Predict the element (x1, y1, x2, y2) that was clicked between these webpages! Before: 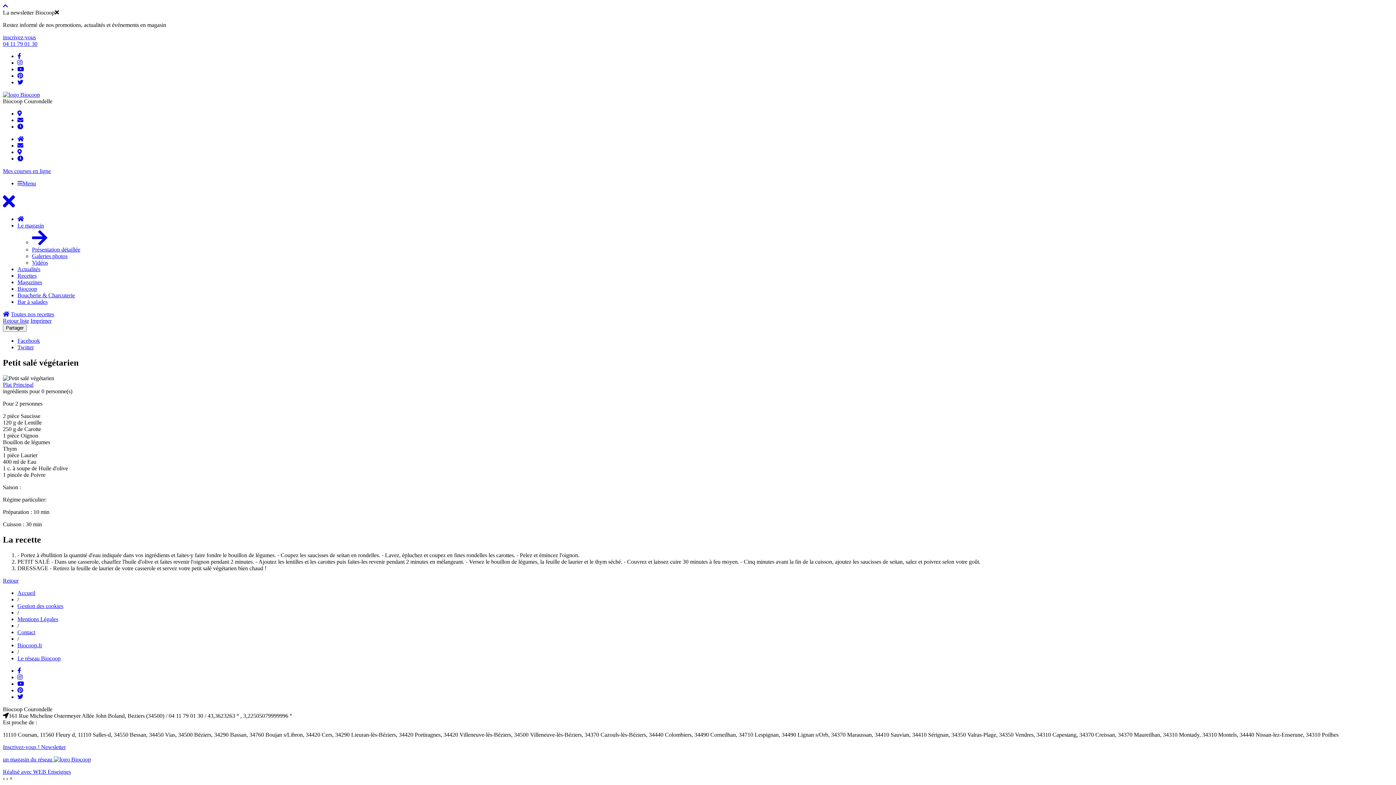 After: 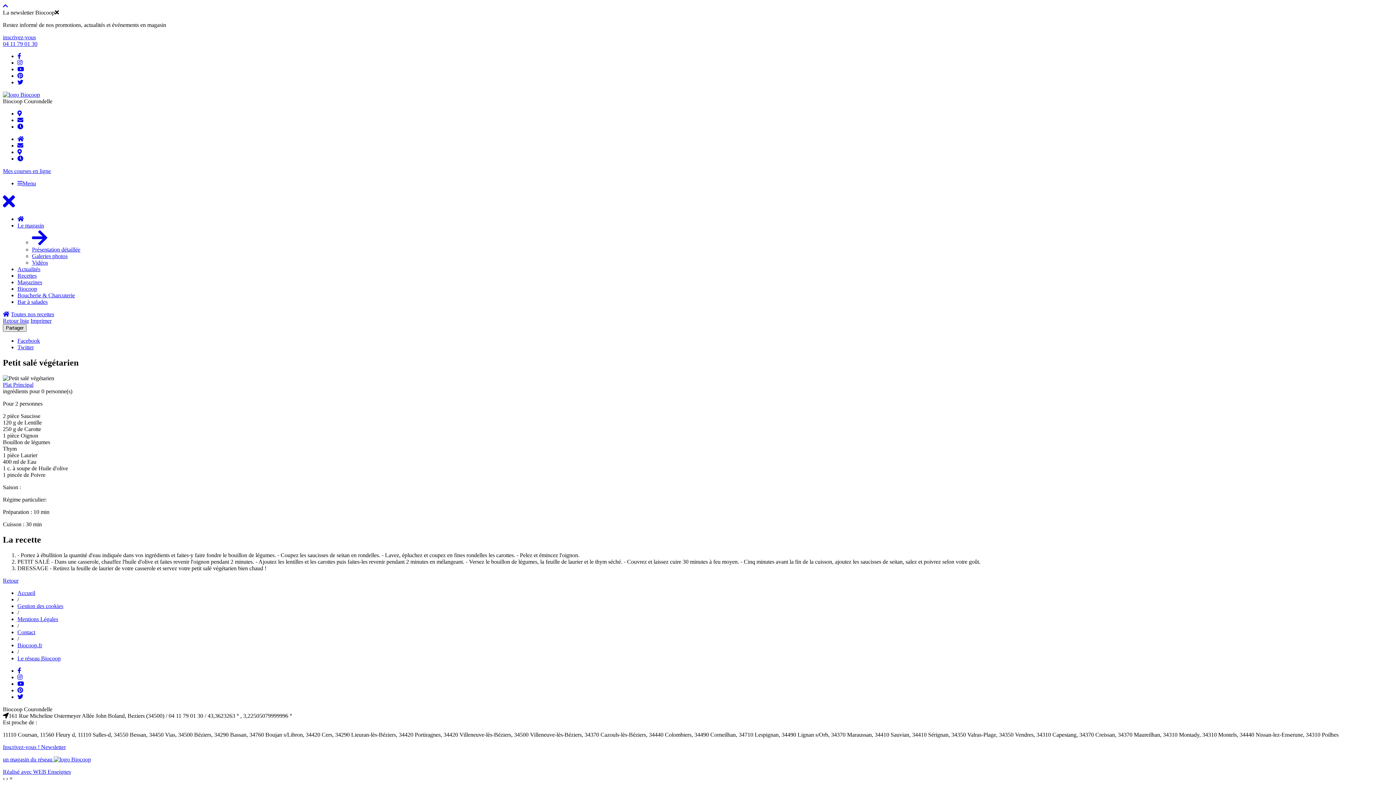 Action: label: Partager bbox: (2, 324, 26, 332)